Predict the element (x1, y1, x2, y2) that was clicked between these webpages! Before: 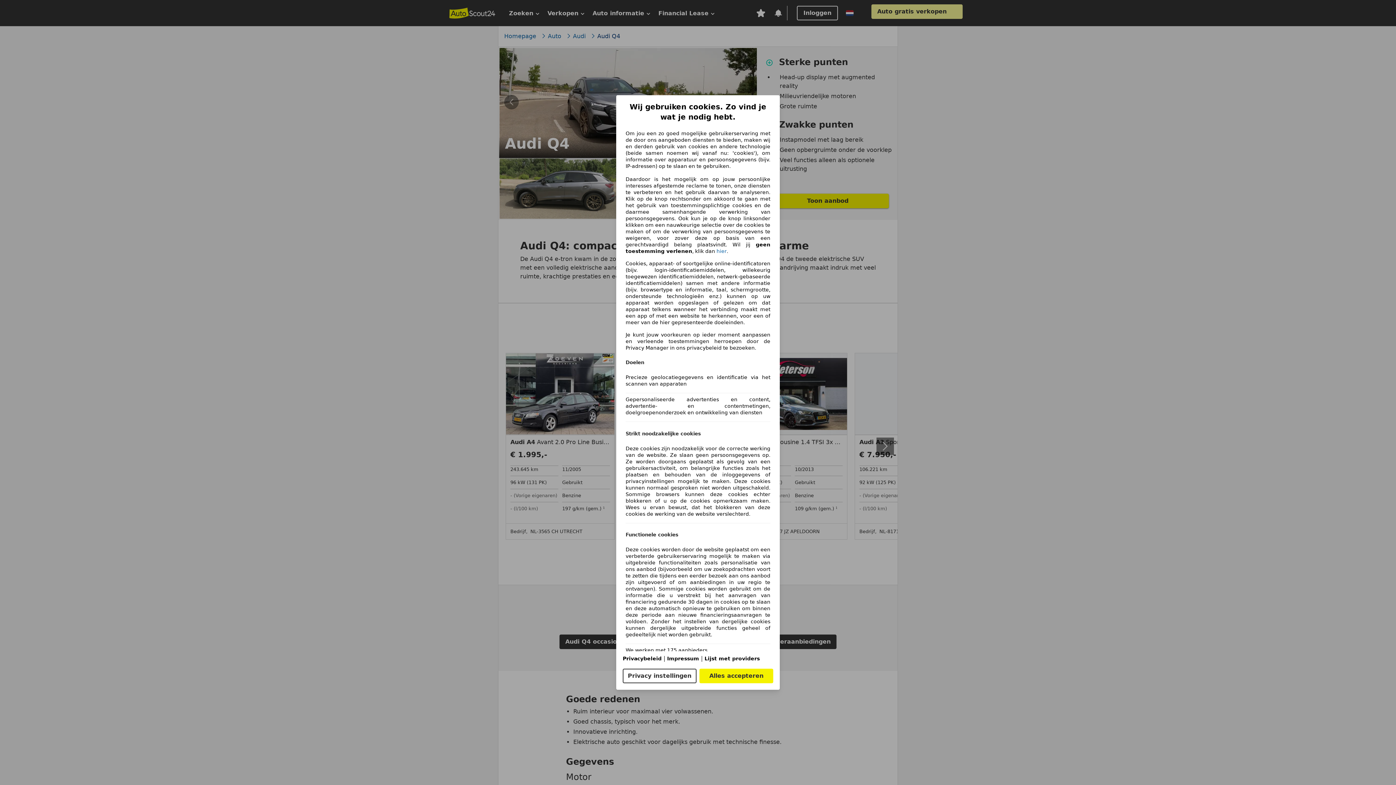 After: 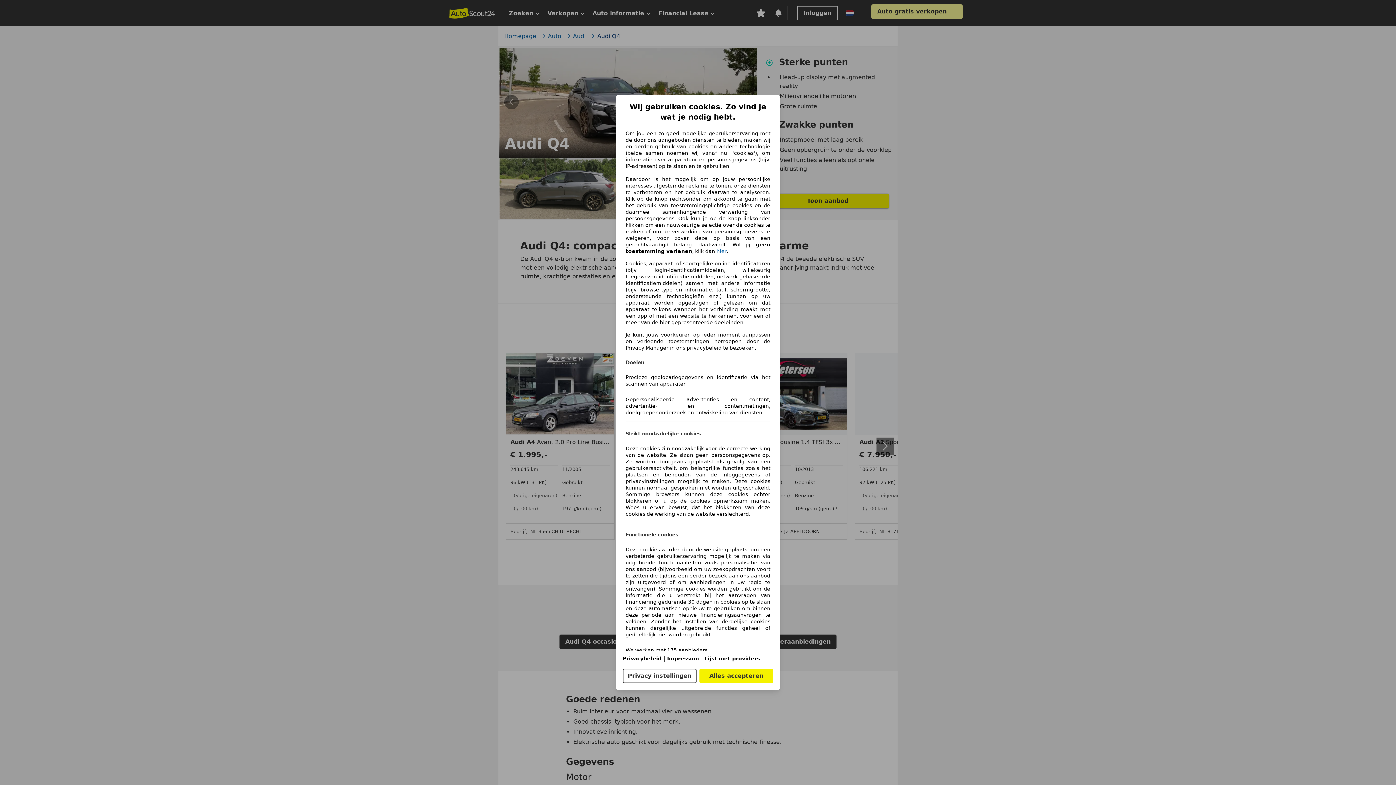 Action: bbox: (667, 656, 699, 661) label: Impressum(opent in een nieuw venster)